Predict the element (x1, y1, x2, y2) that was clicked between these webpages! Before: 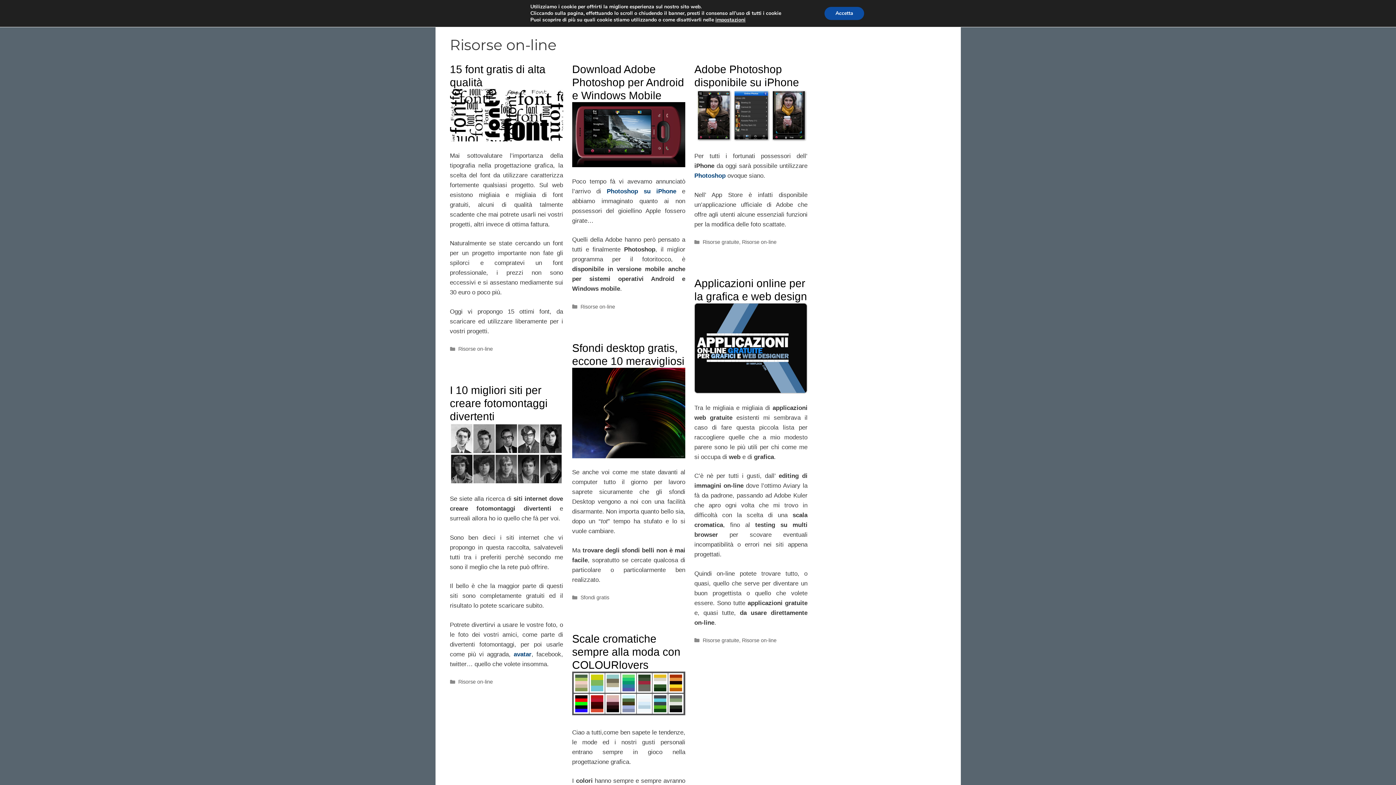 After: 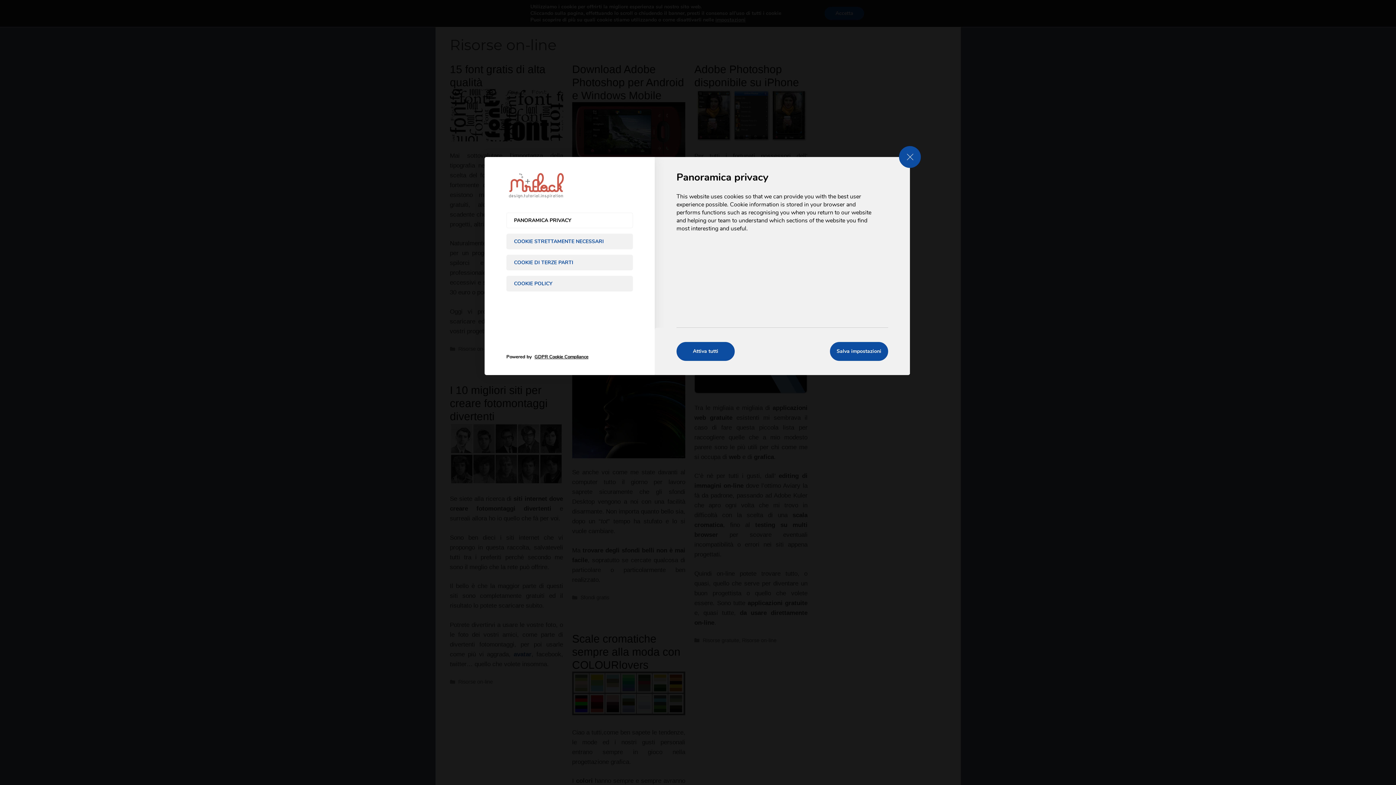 Action: label: impostazioni bbox: (715, 16, 745, 23)